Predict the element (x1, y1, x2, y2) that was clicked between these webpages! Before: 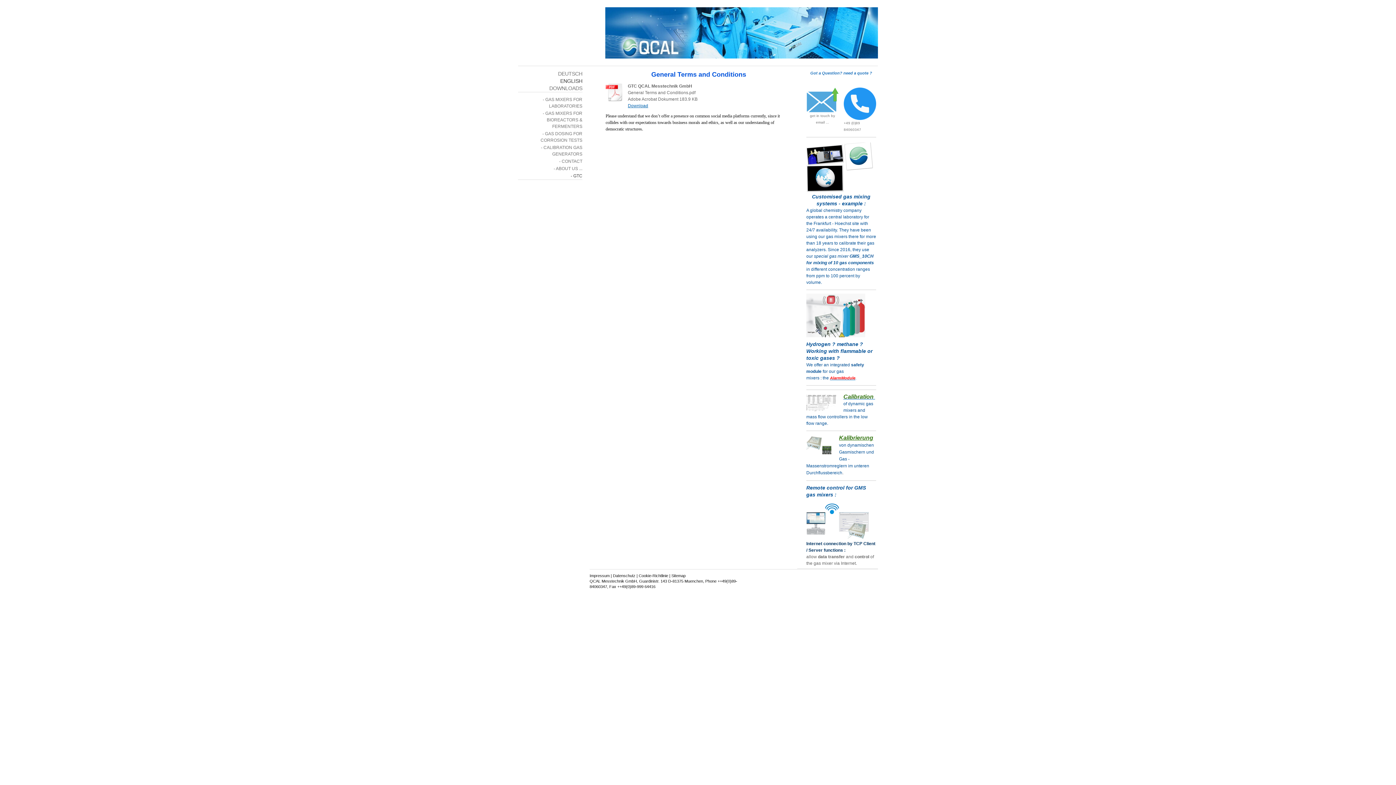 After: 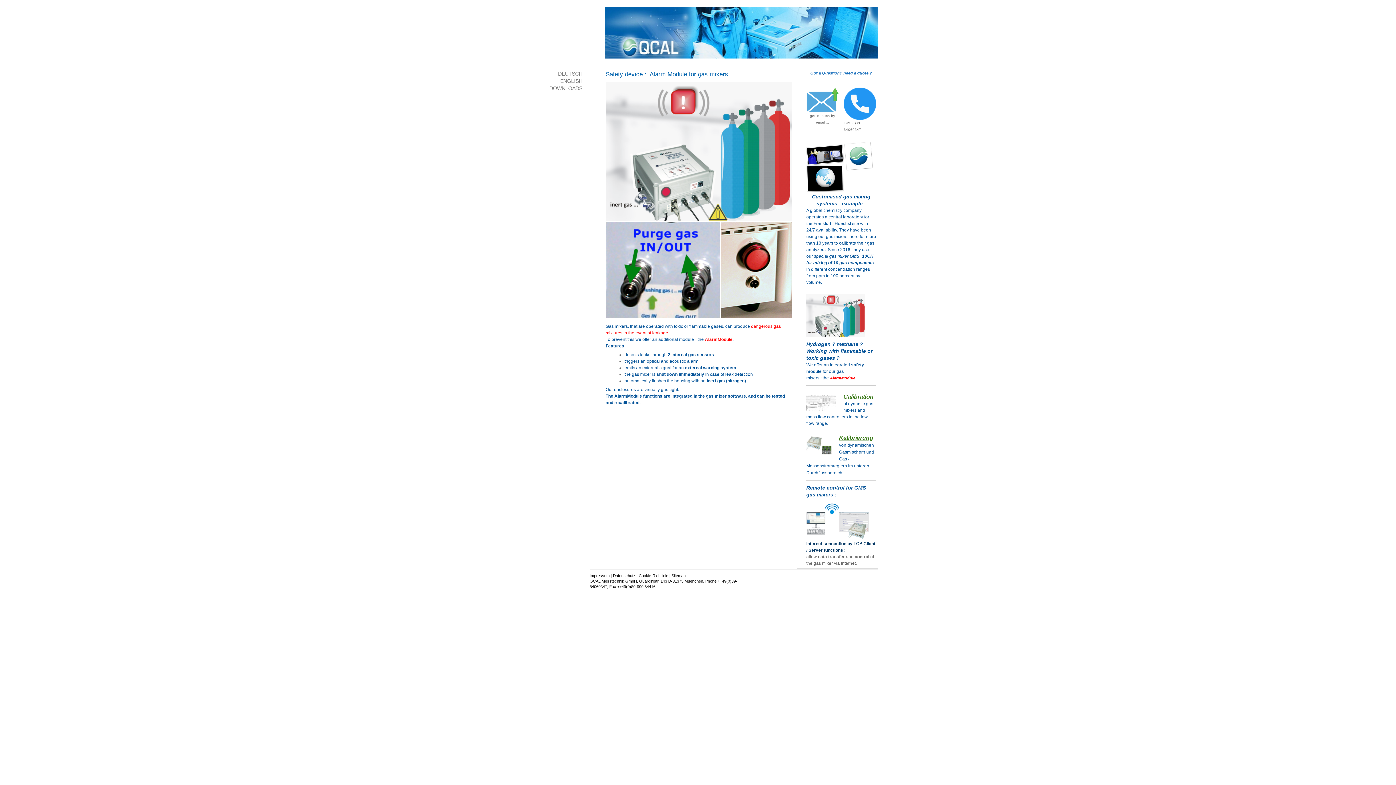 Action: label: AlarmModule bbox: (830, 376, 855, 380)